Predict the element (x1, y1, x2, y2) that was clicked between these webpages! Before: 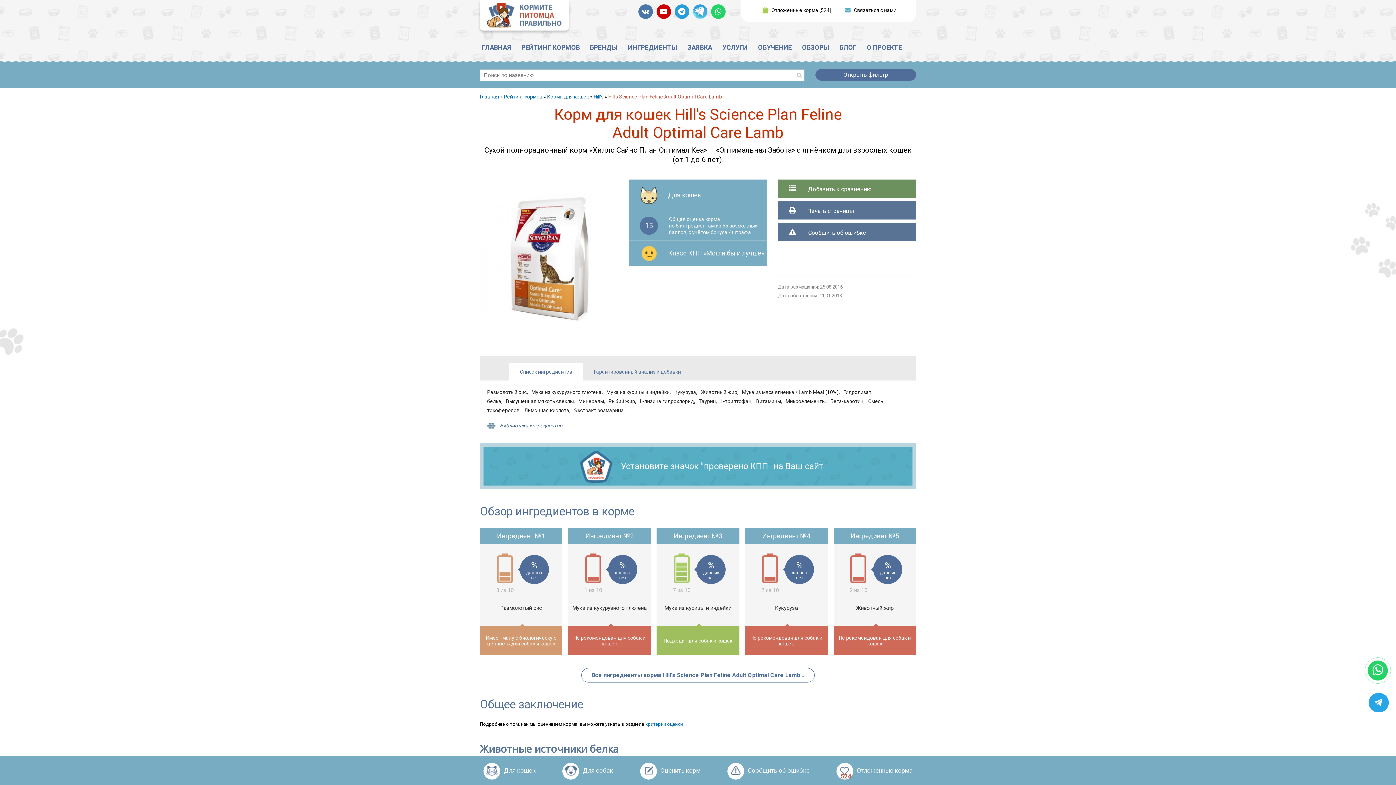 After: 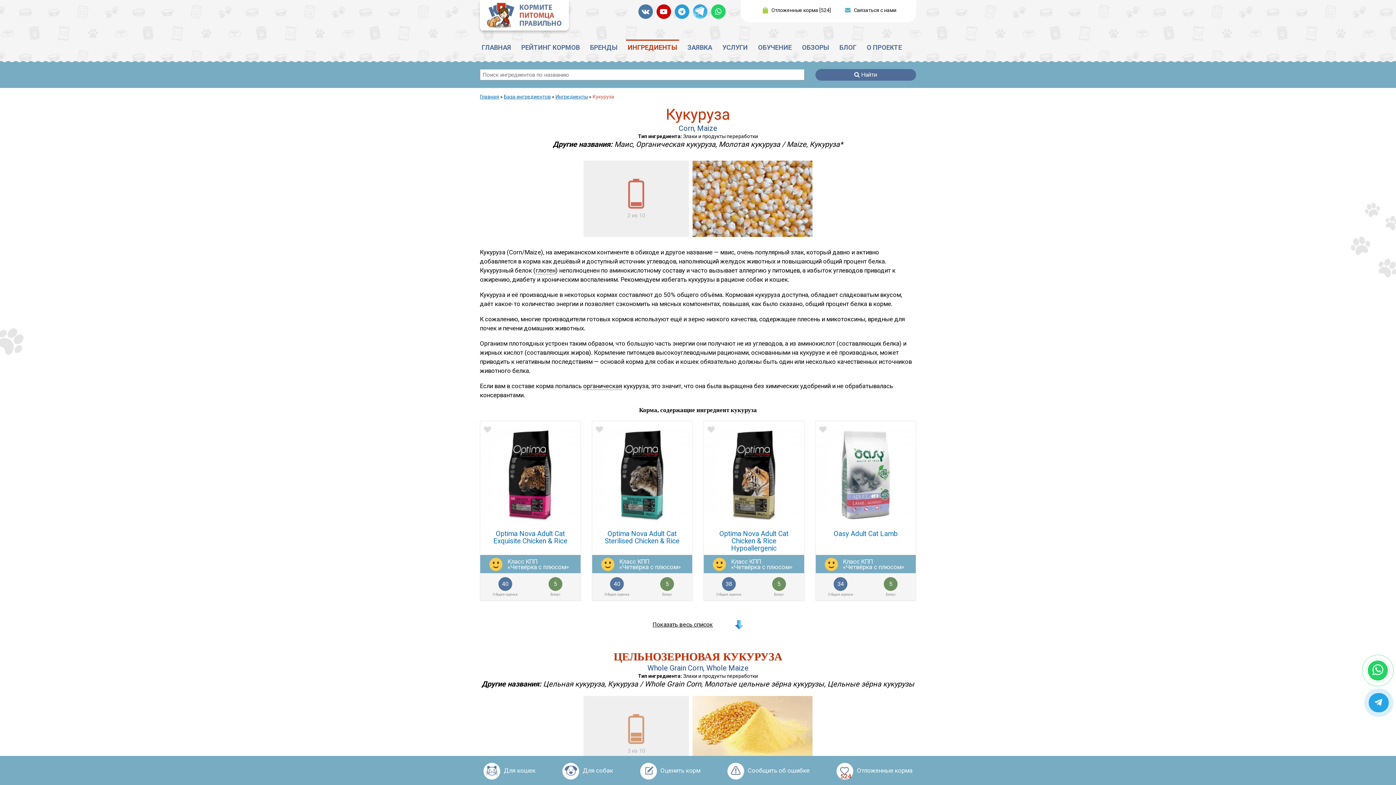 Action: bbox: (775, 605, 798, 611) label: Кукуруза